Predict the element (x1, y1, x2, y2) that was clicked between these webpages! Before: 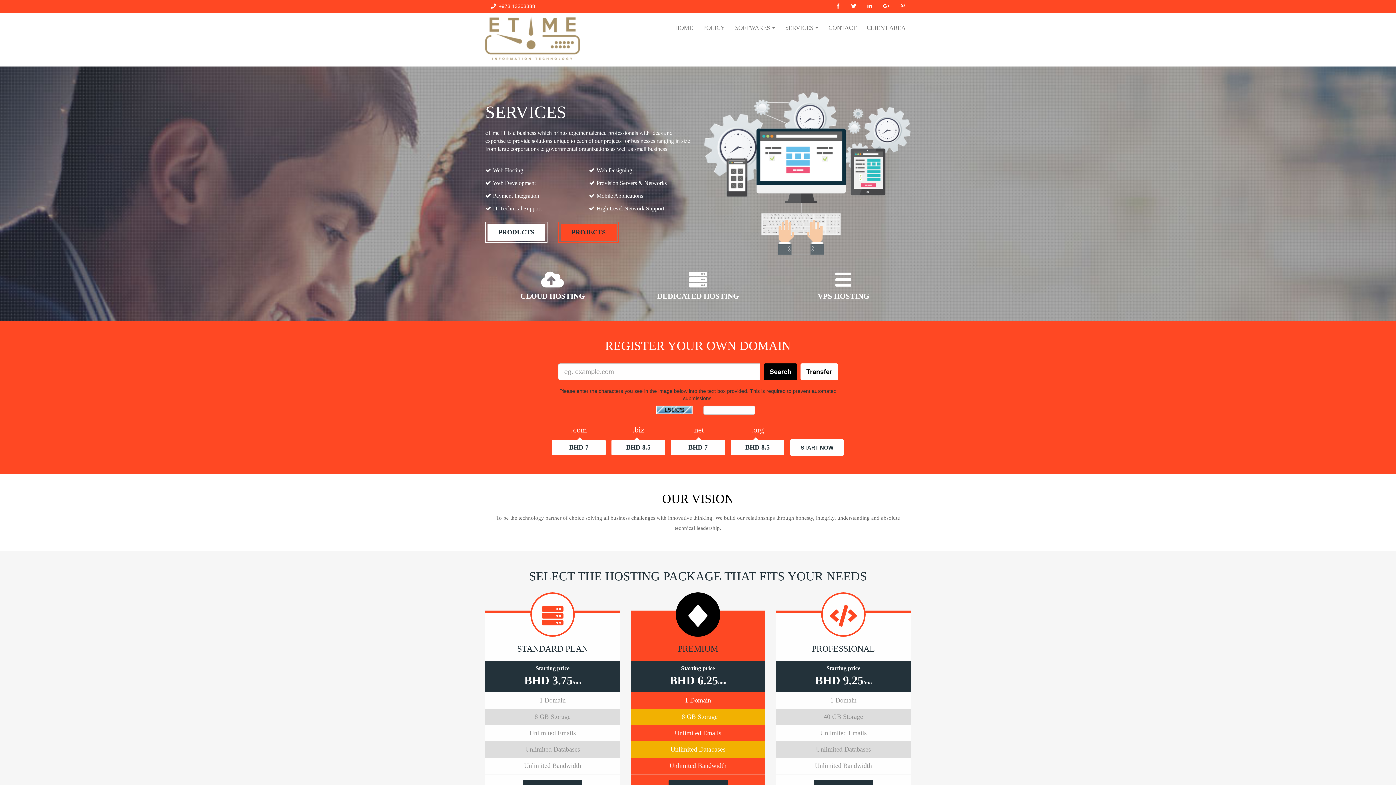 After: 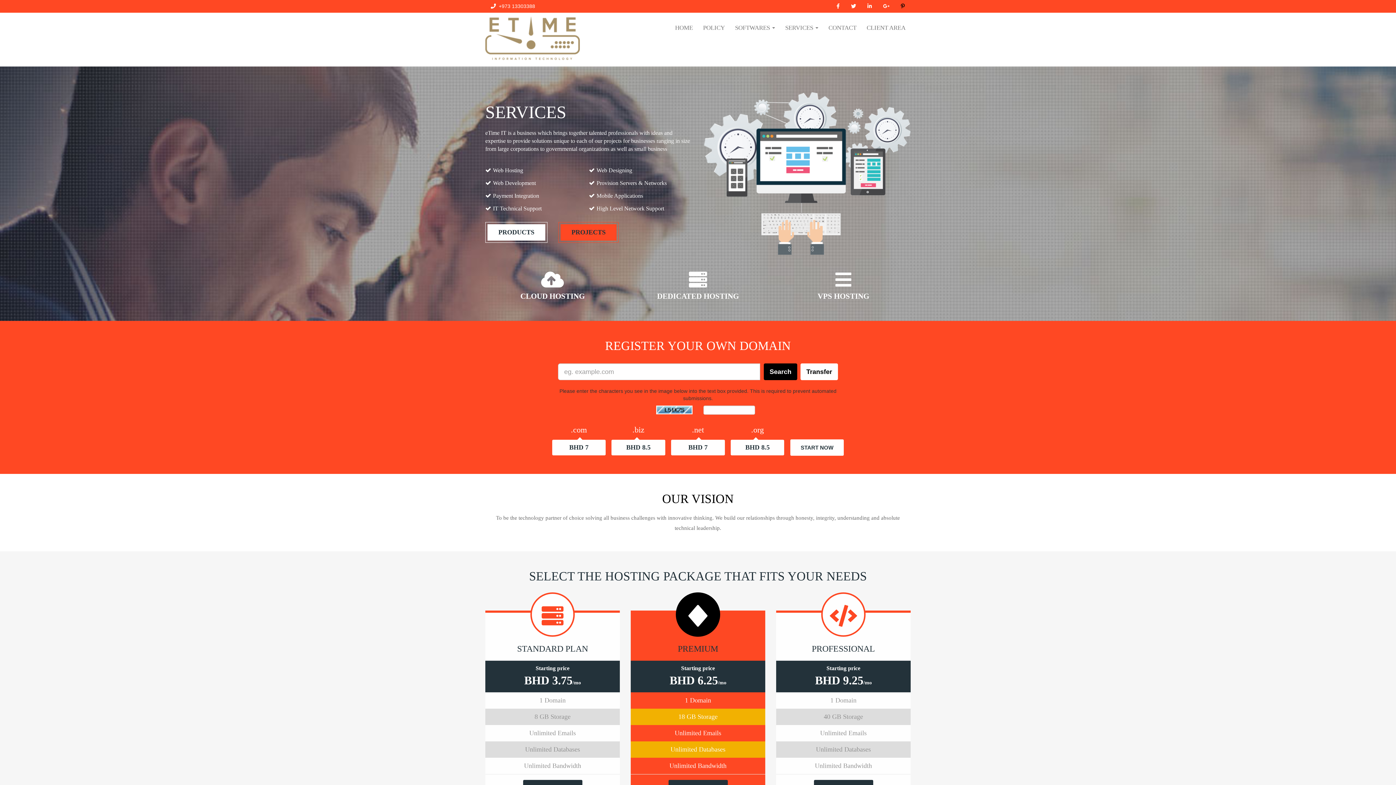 Action: bbox: (895, 0, 910, 12)